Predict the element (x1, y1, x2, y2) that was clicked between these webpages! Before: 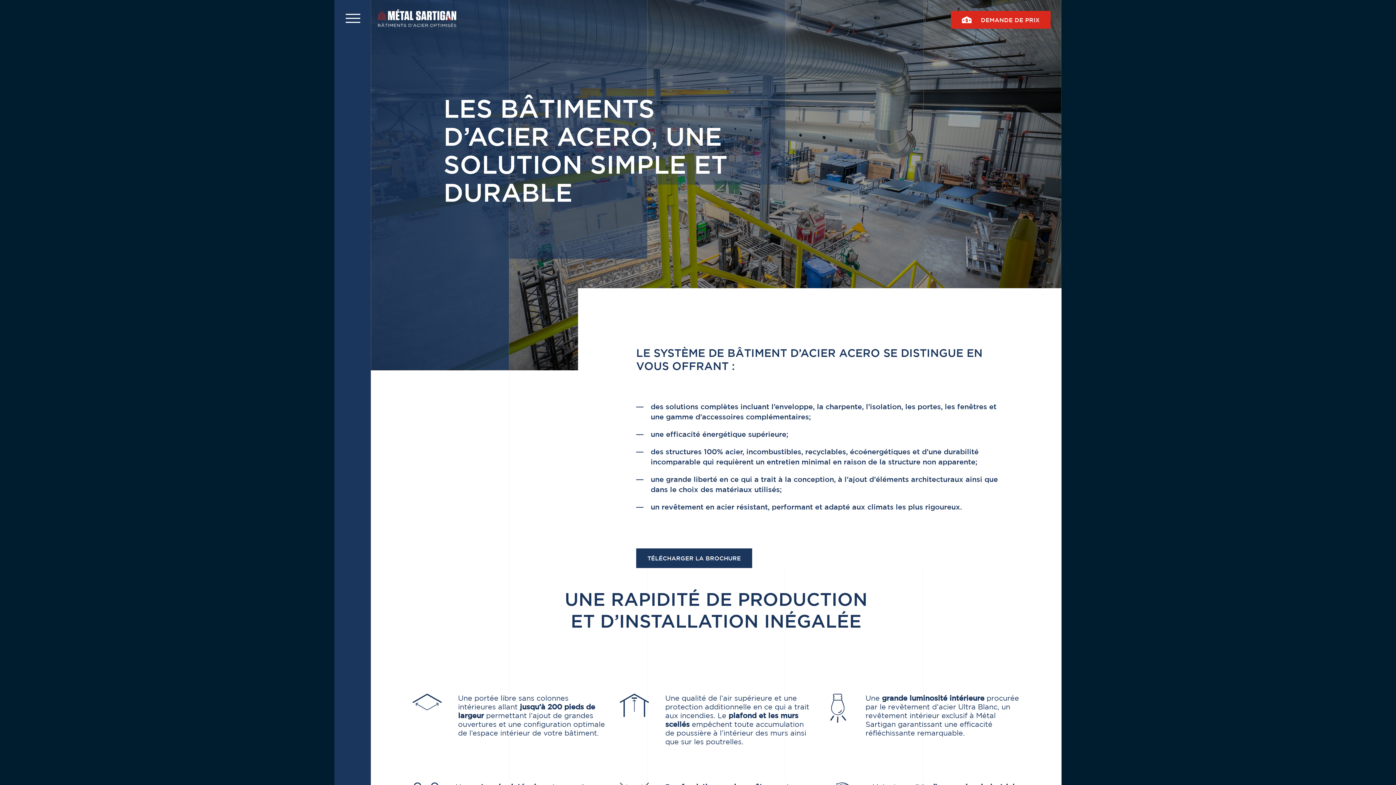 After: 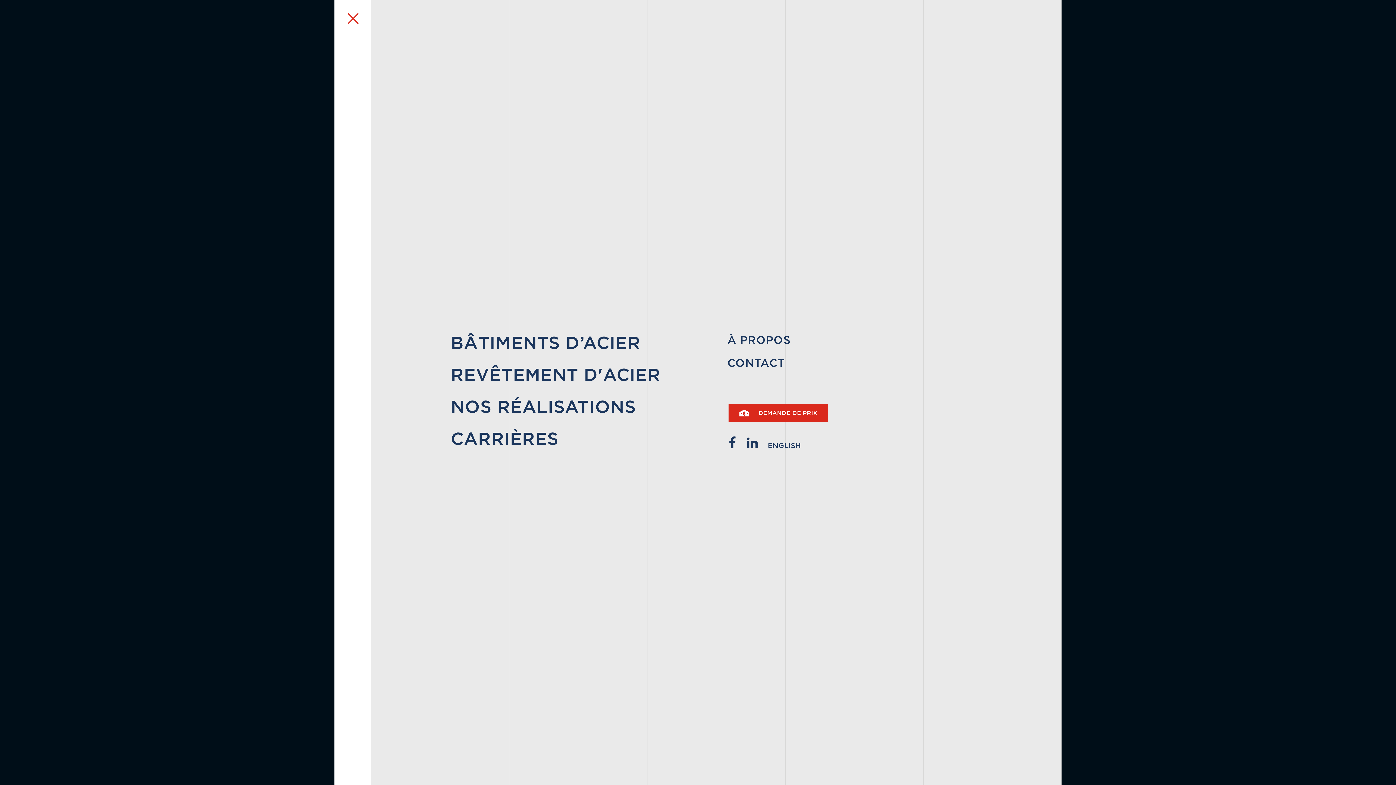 Action: bbox: (340, 10, 366, 26)